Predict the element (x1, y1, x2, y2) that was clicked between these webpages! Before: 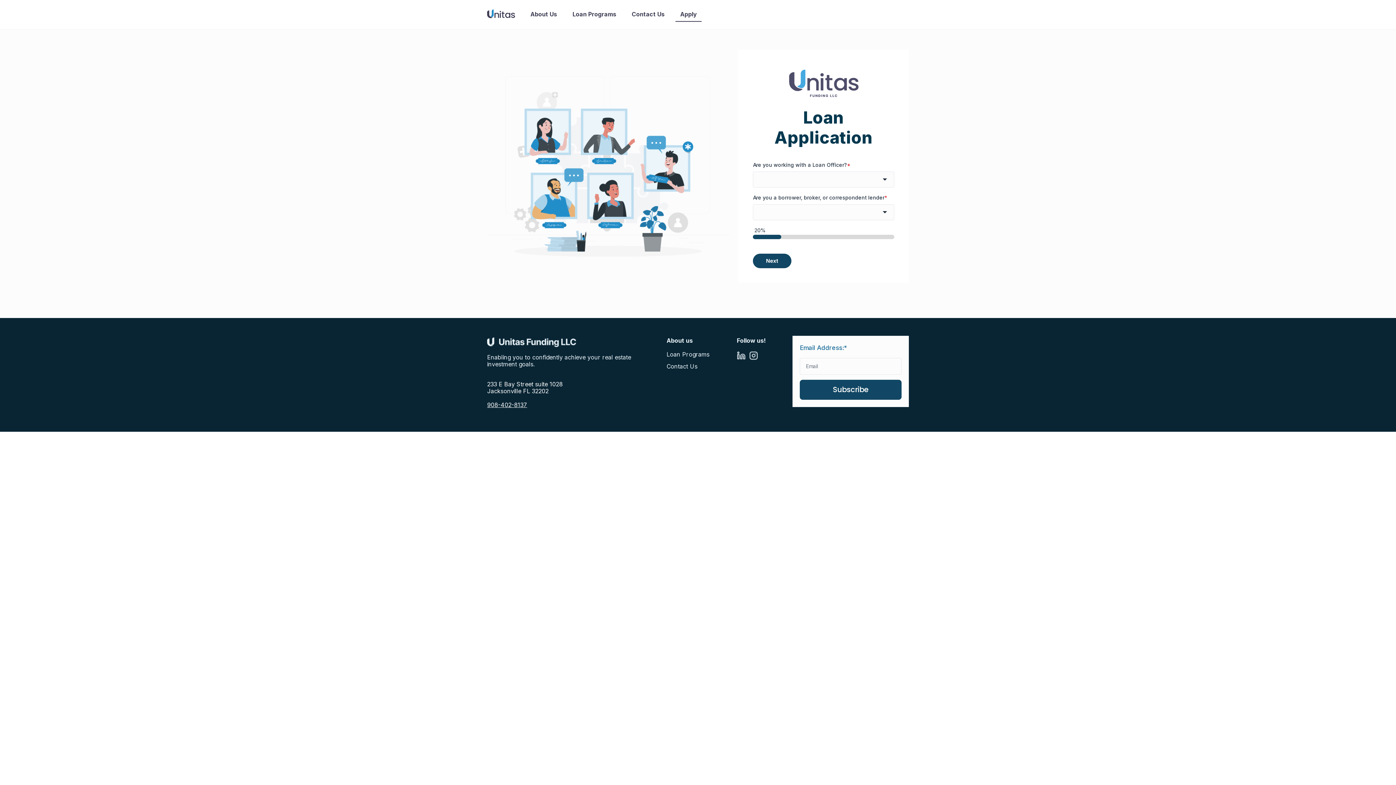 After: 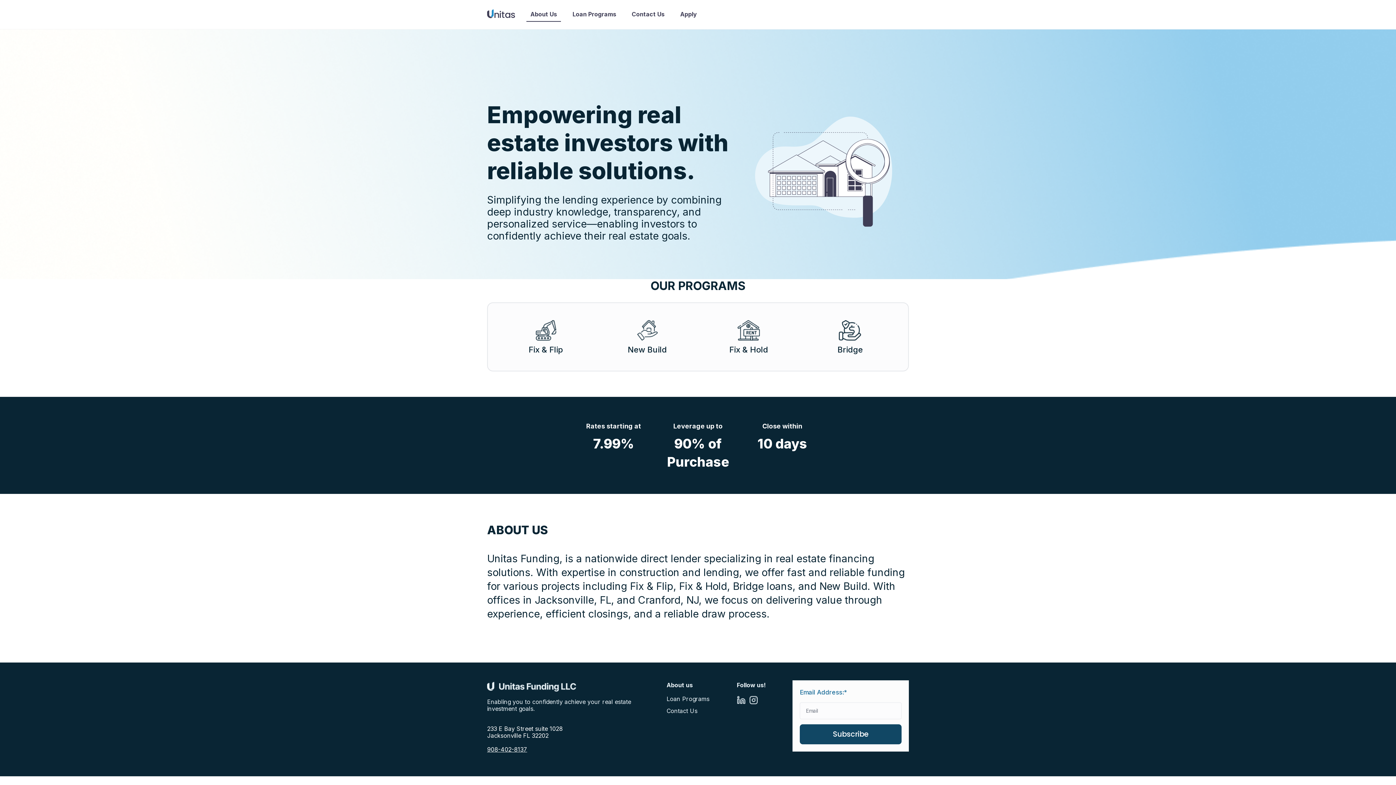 Action: bbox: (487, 12, 515, 19)